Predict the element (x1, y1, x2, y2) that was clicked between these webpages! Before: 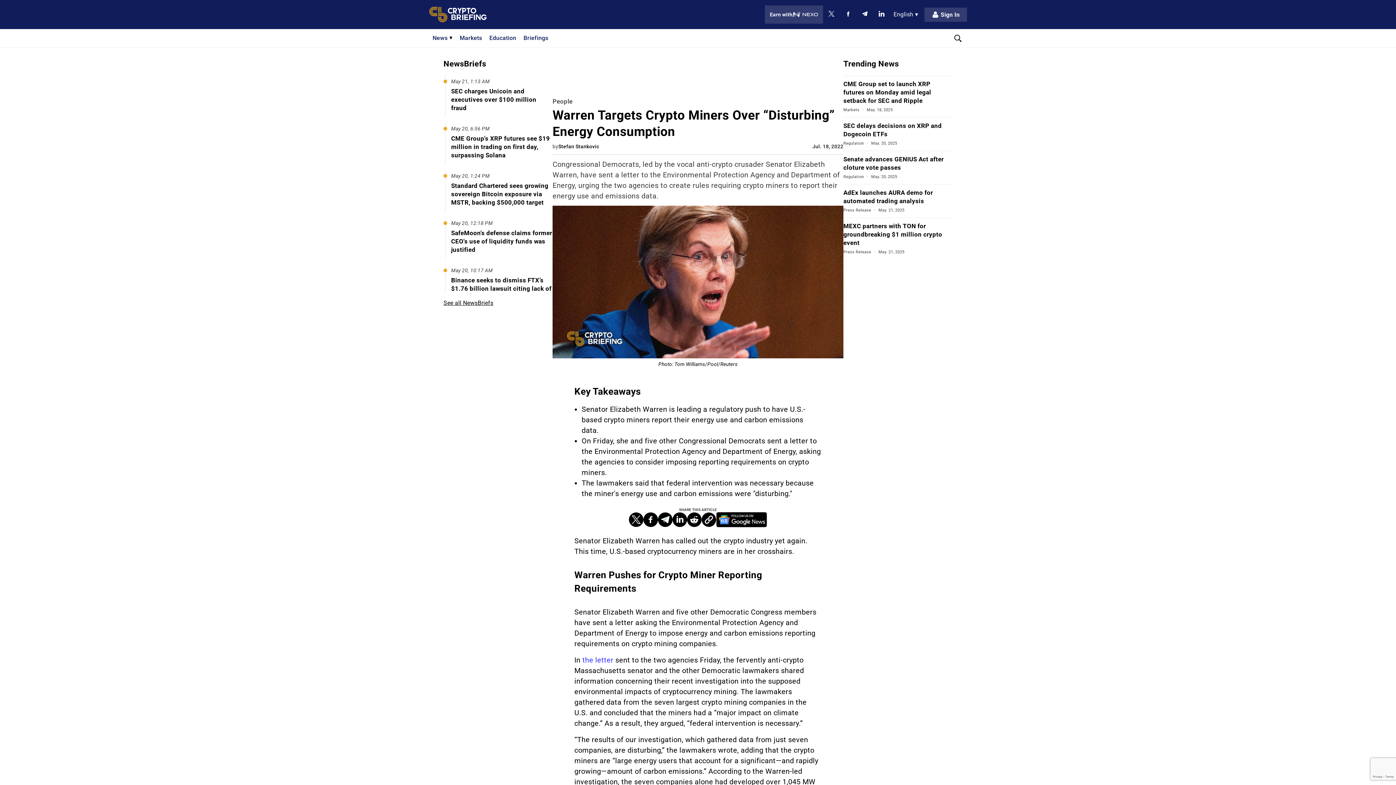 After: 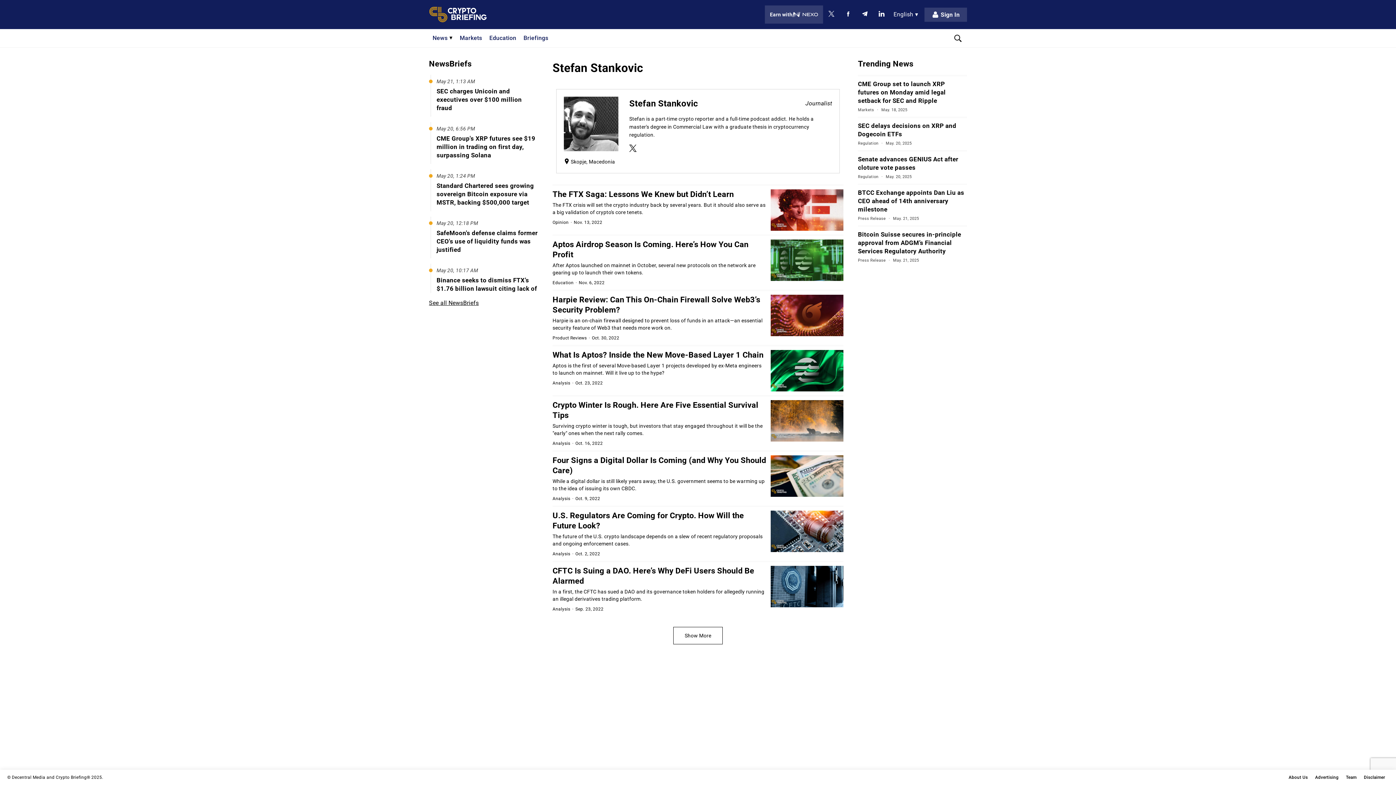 Action: label: Stefan Stankovic bbox: (558, 143, 599, 149)